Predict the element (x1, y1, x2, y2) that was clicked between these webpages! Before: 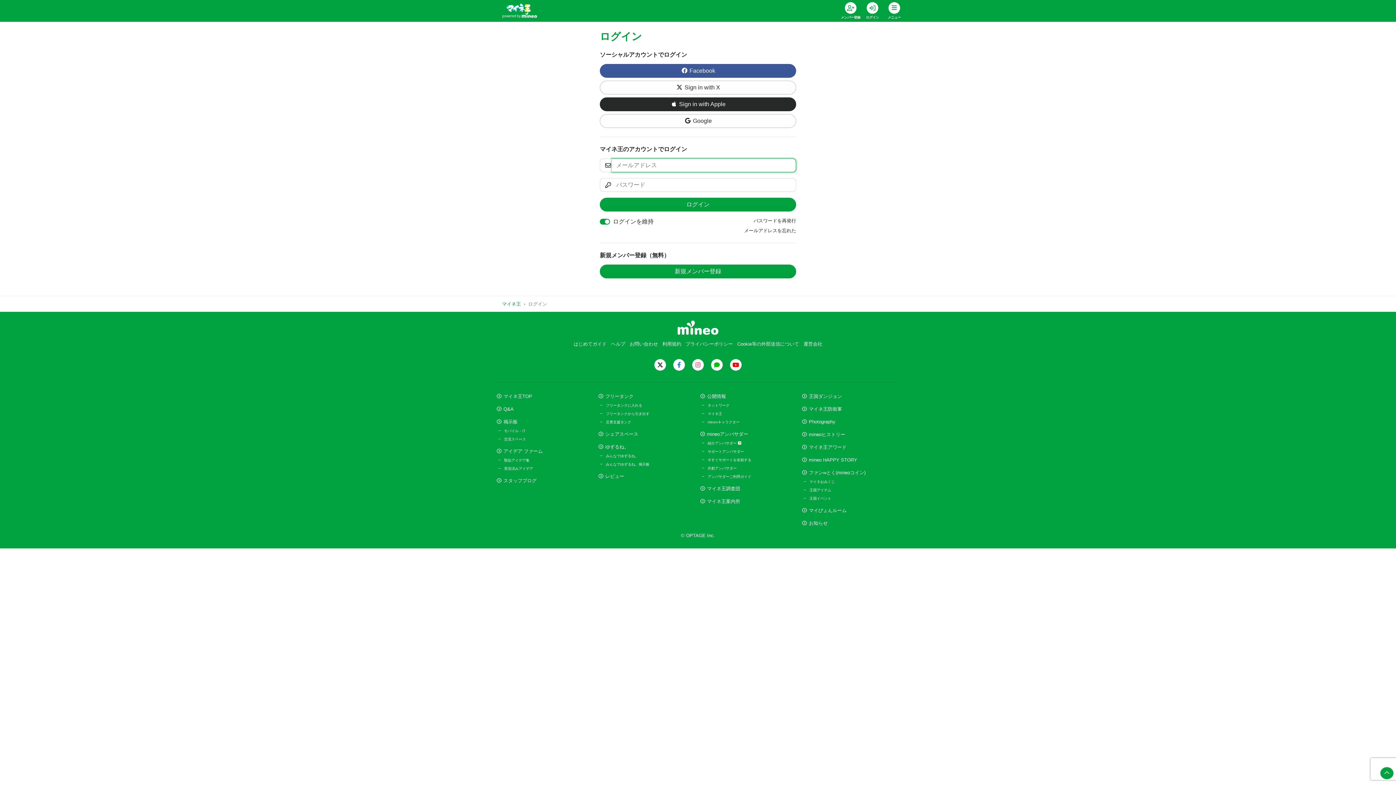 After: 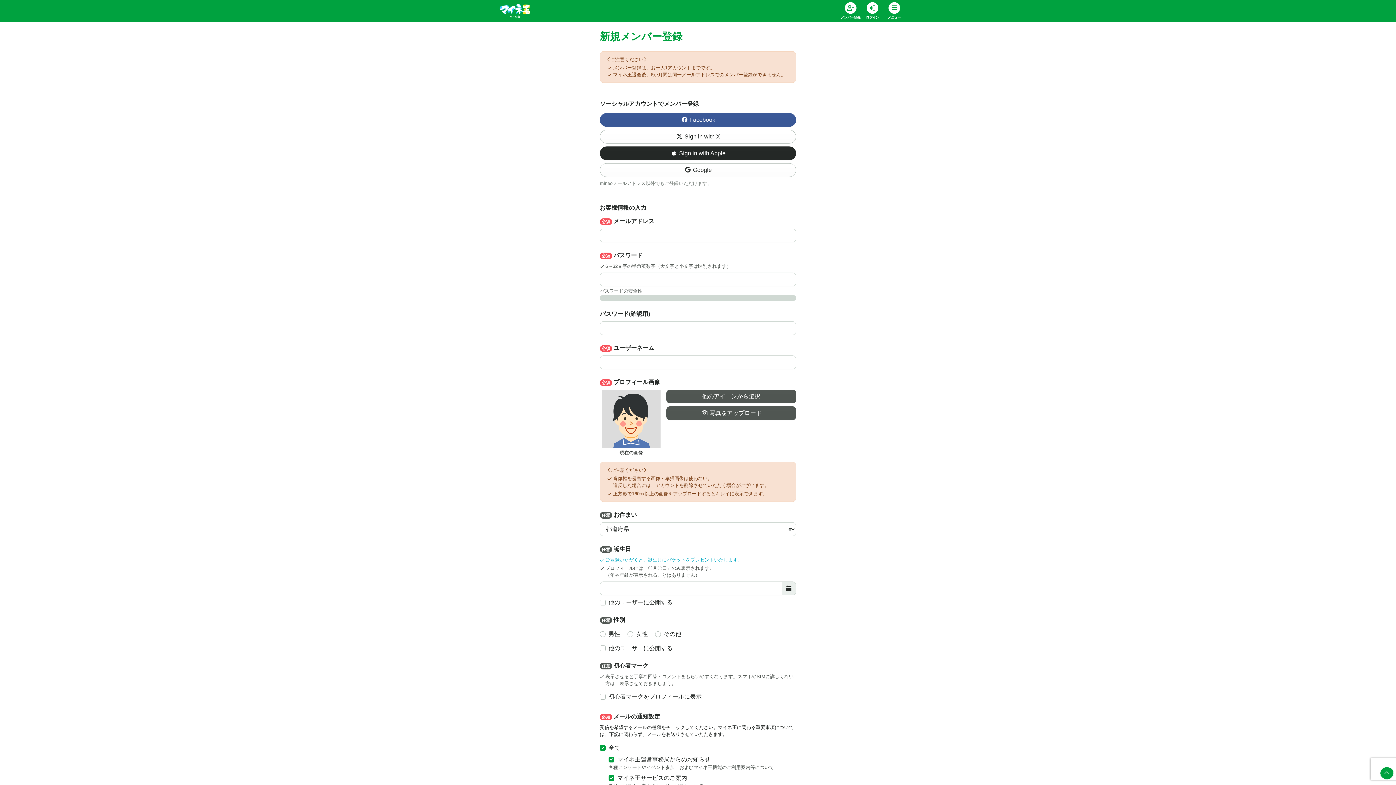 Action: label: 新規メンバー登録 bbox: (600, 264, 796, 278)